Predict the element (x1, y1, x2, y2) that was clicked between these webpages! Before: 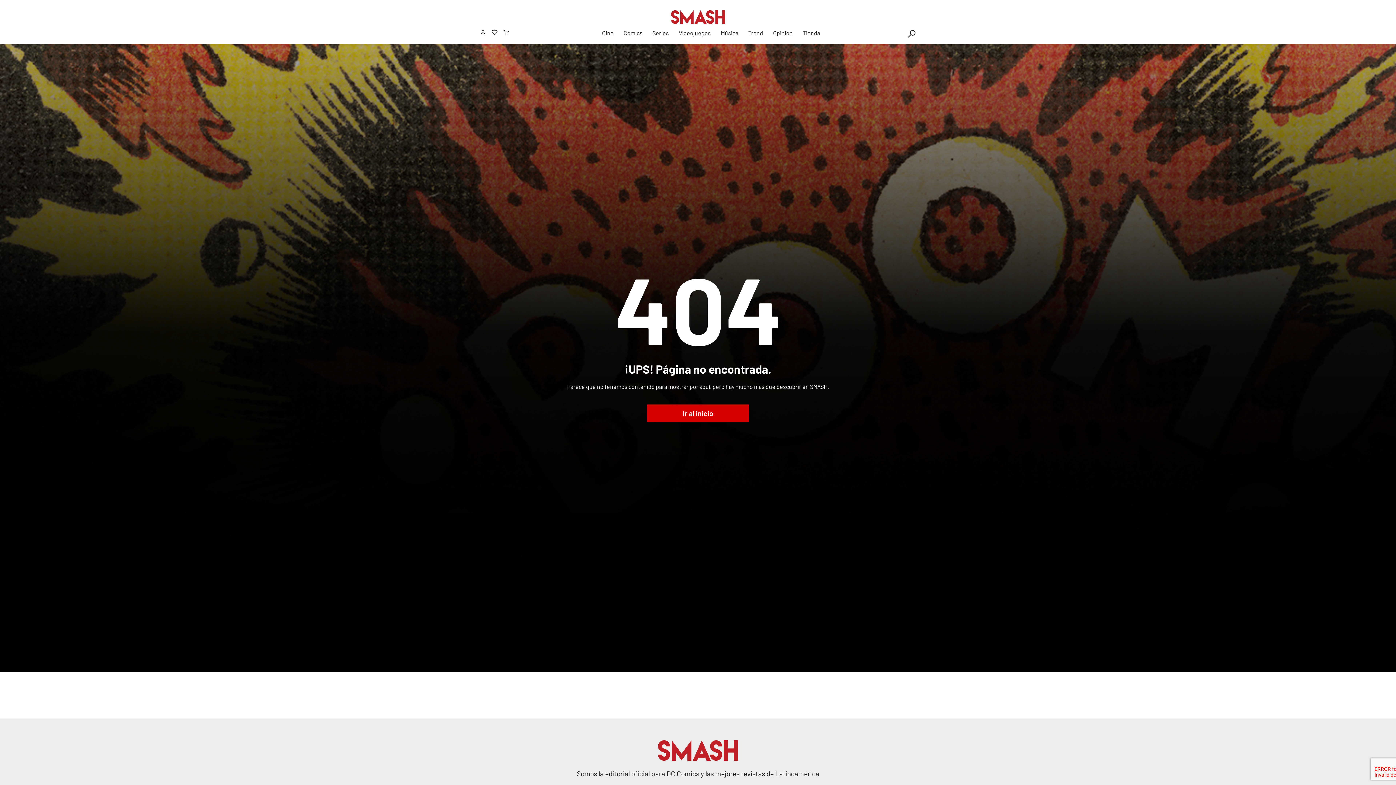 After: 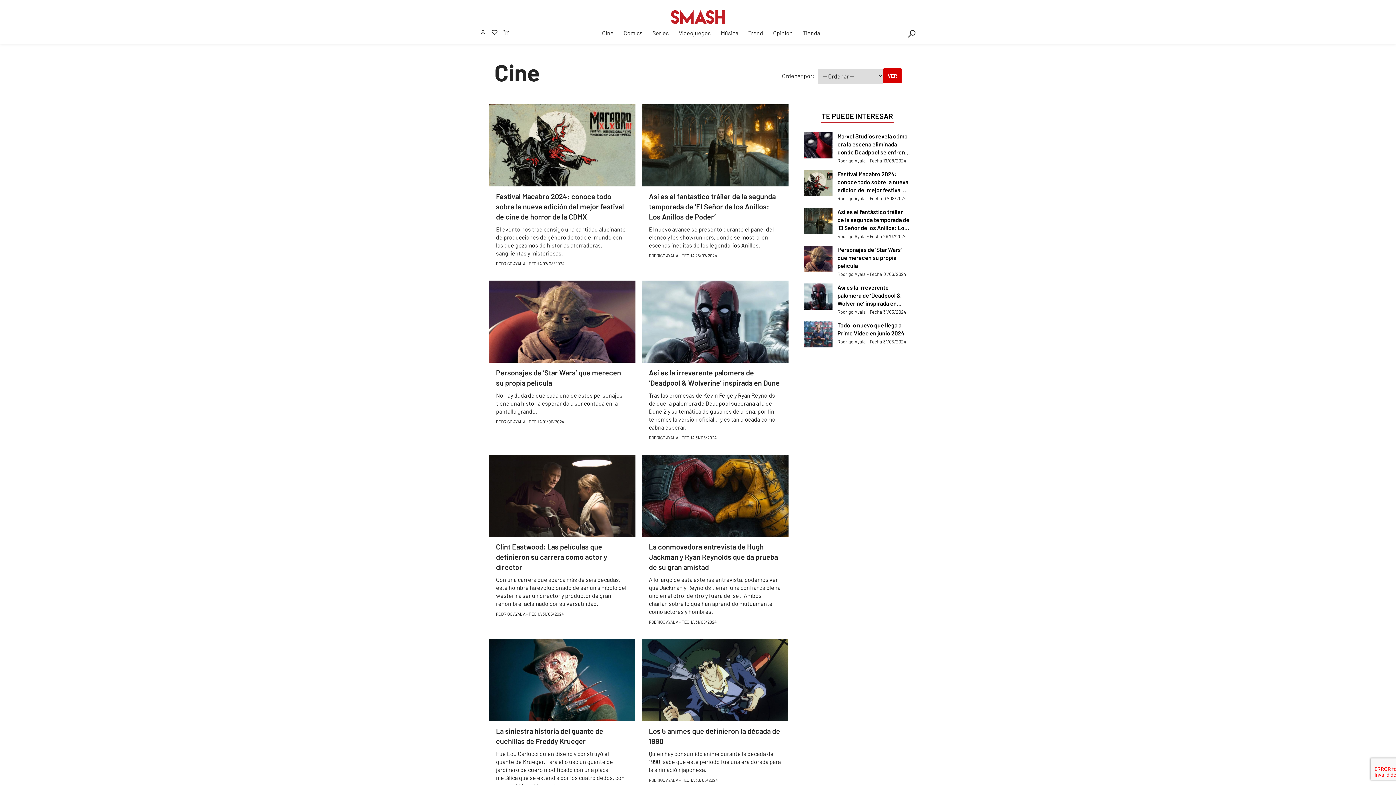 Action: label: Cine bbox: (602, 29, 613, 36)